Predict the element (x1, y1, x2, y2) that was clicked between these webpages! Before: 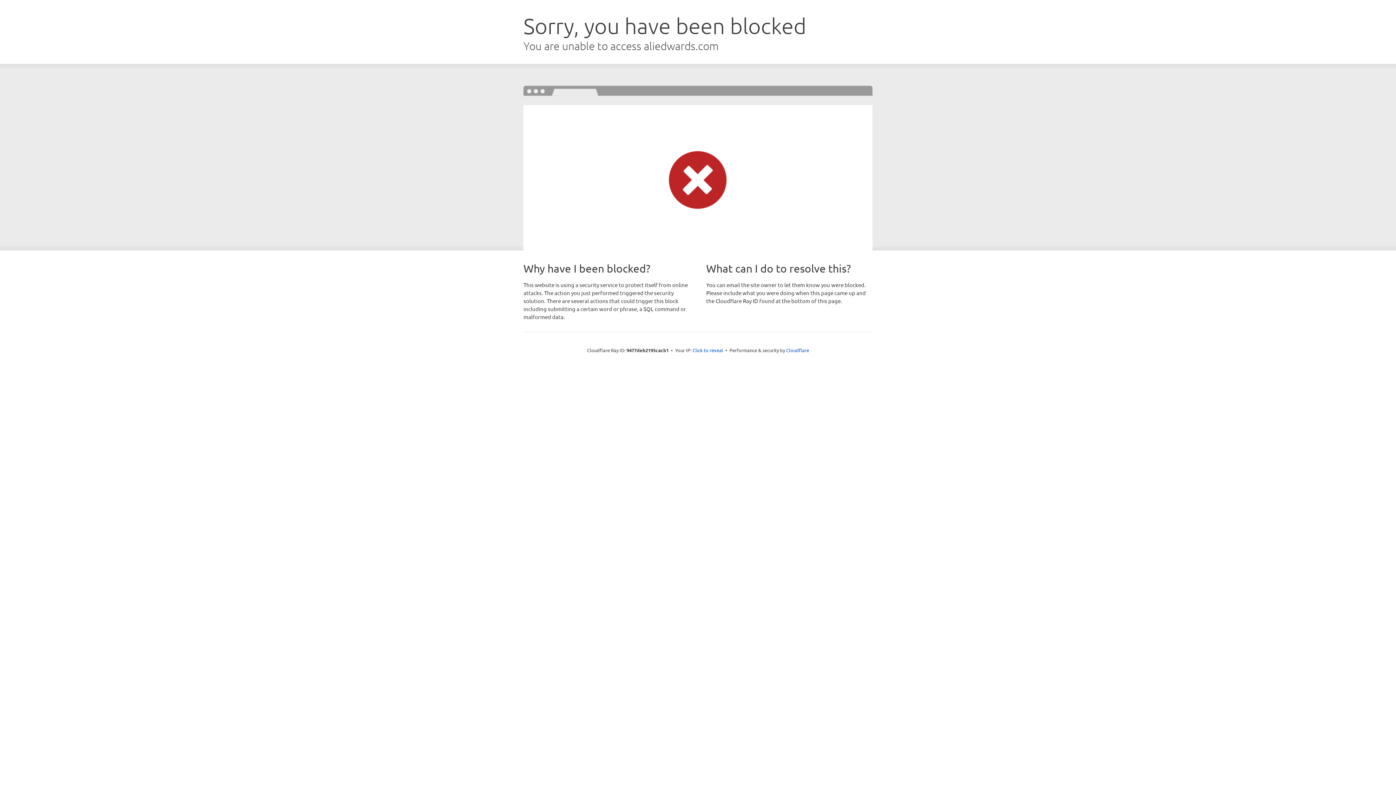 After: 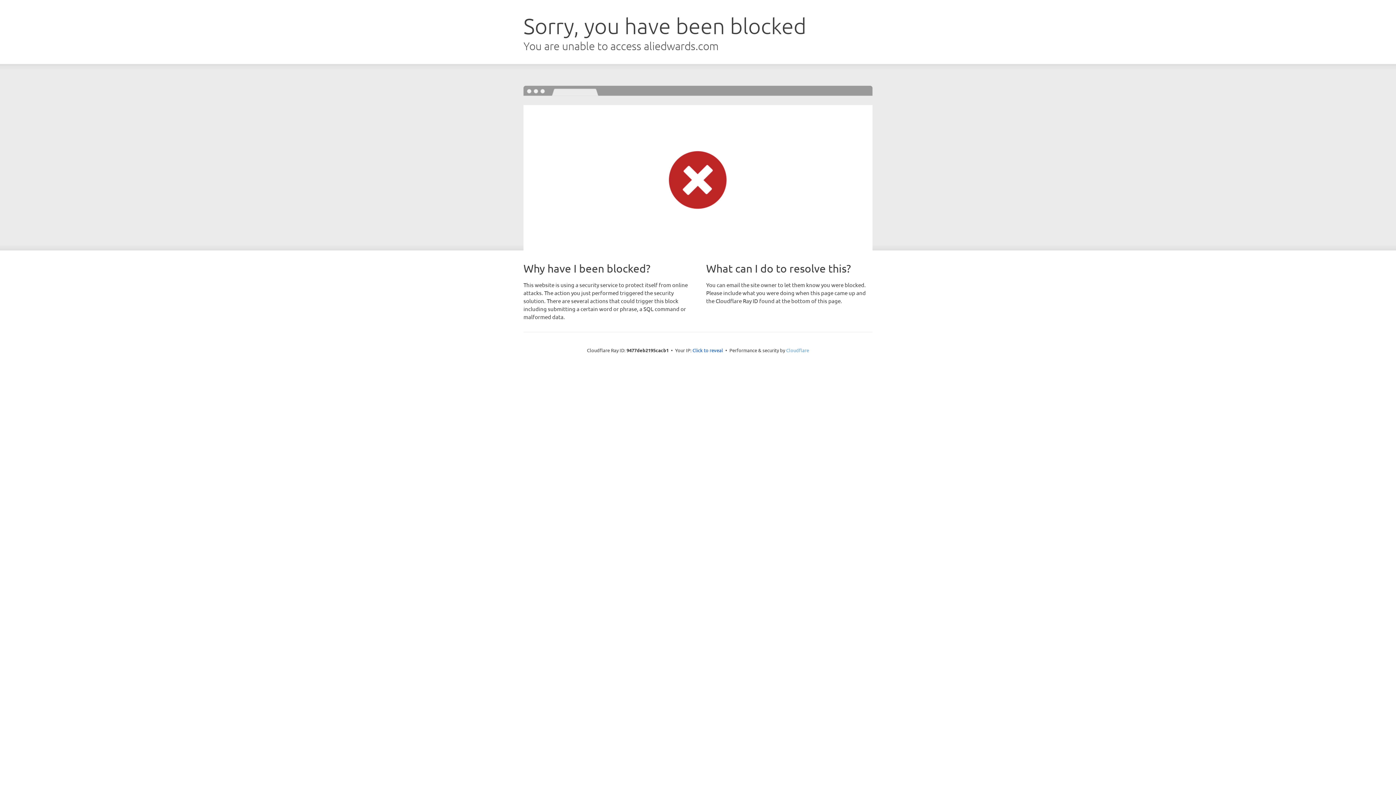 Action: label: Cloudflare bbox: (786, 347, 809, 353)